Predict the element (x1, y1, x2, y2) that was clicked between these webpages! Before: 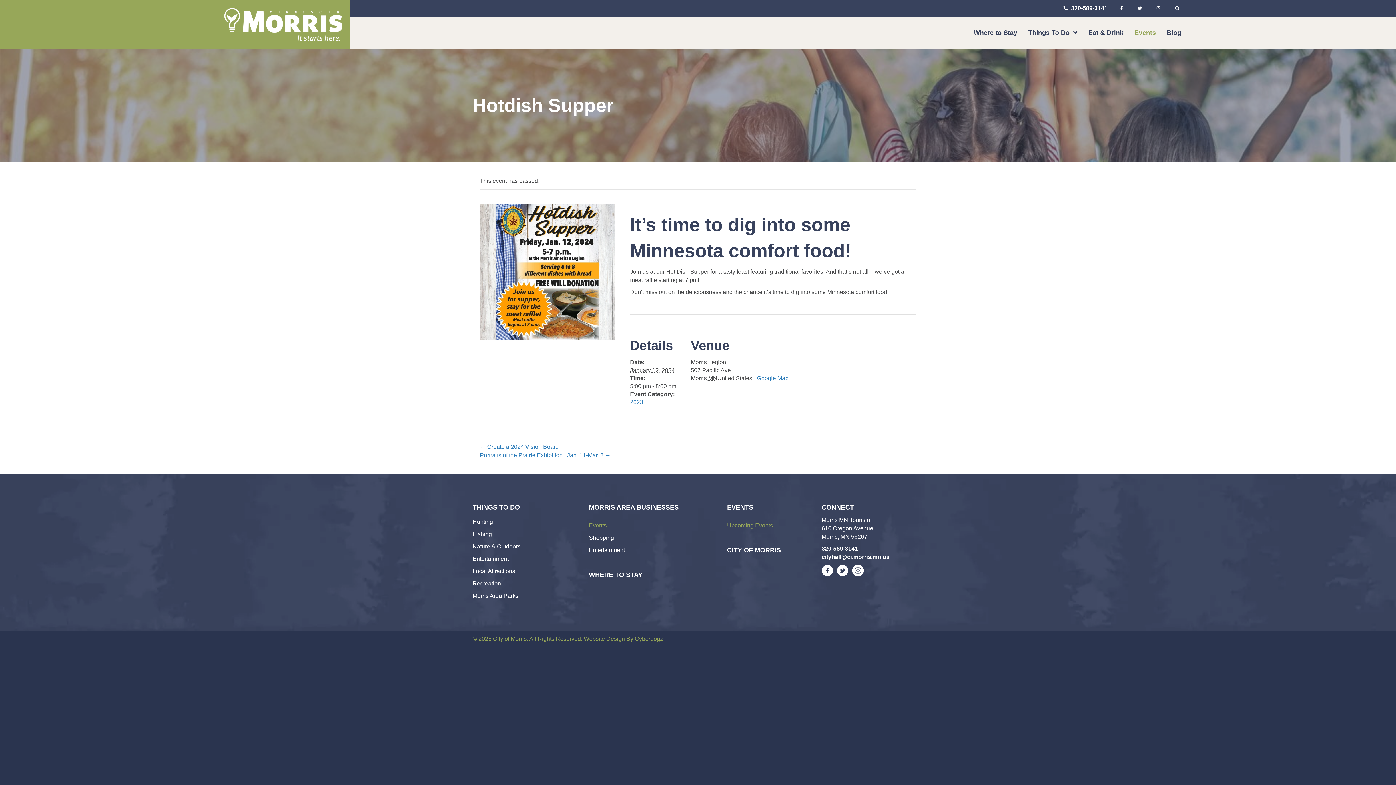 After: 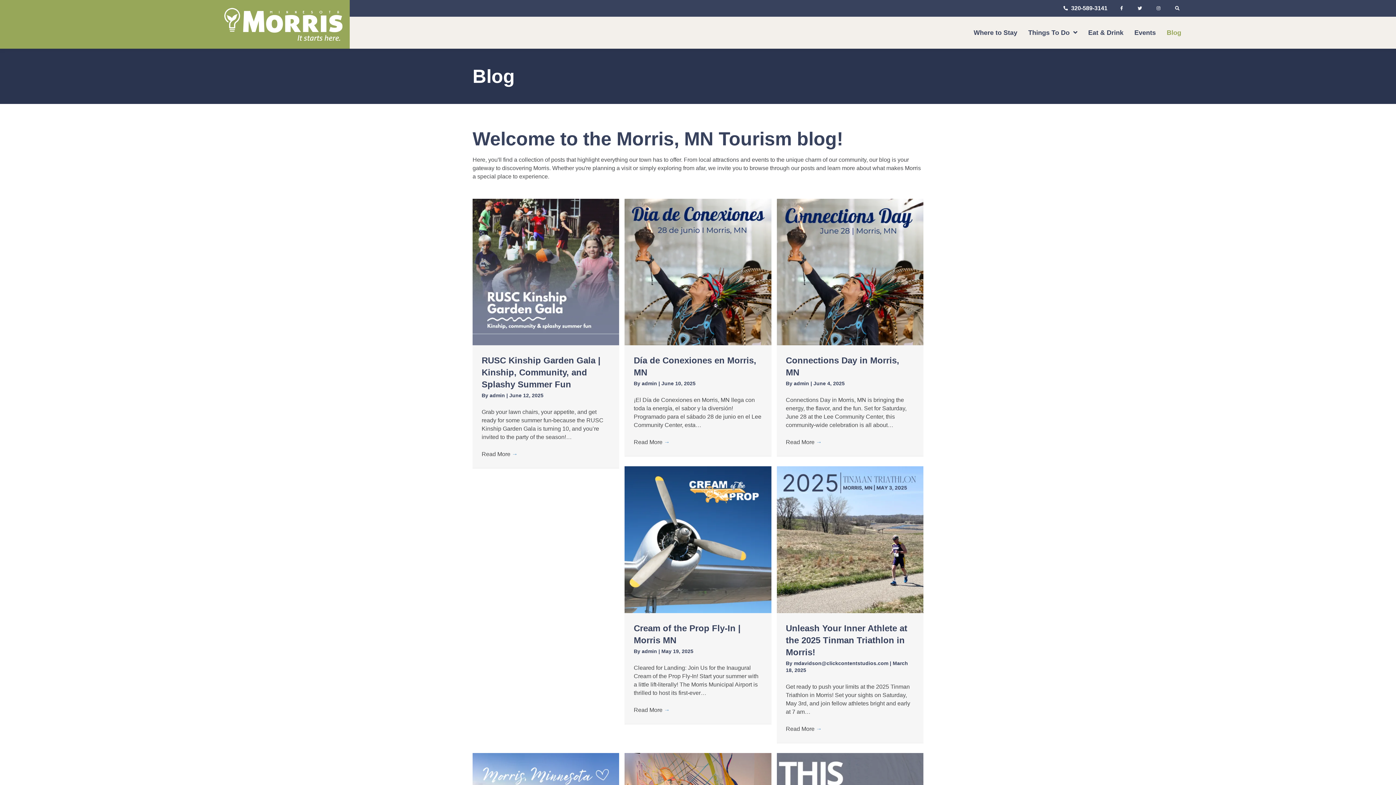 Action: bbox: (1163, 25, 1185, 39) label: Blog